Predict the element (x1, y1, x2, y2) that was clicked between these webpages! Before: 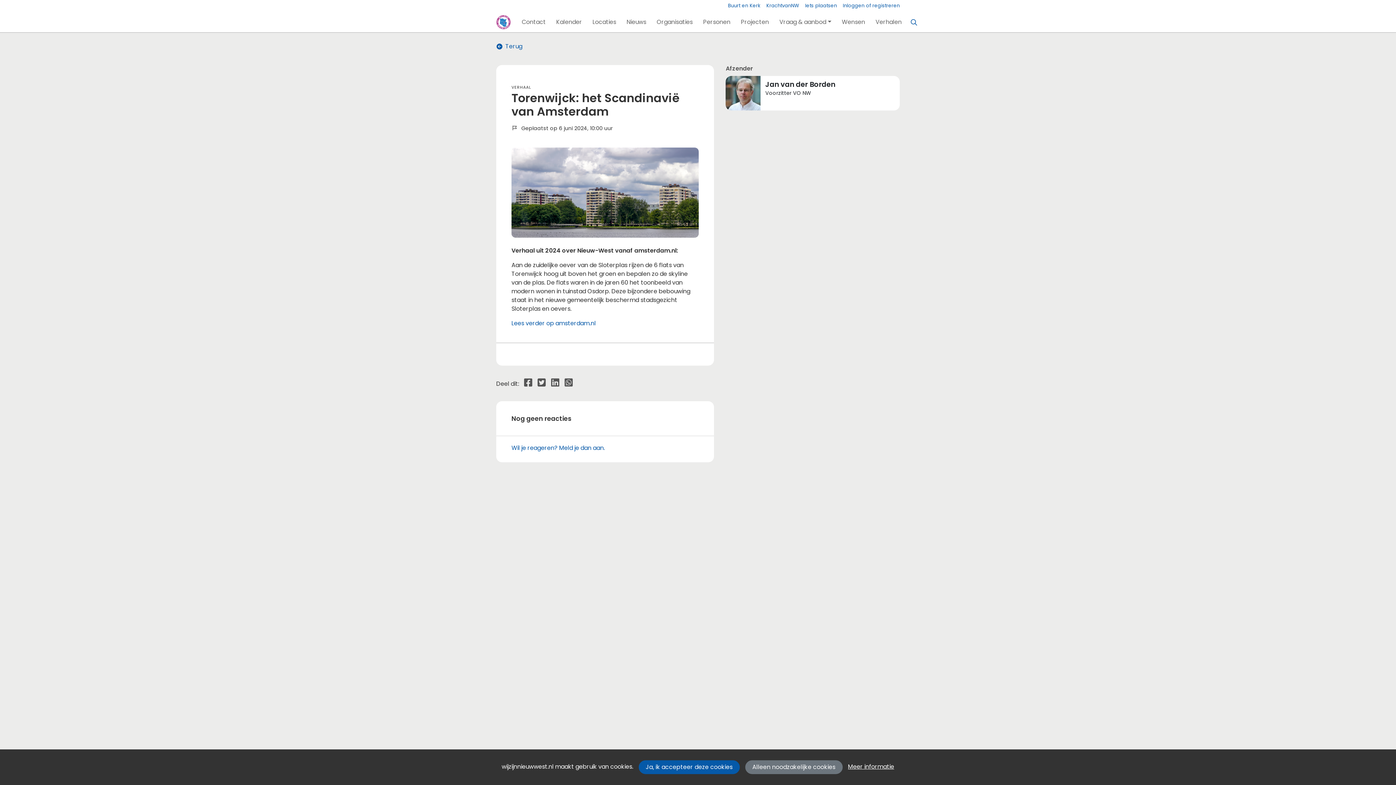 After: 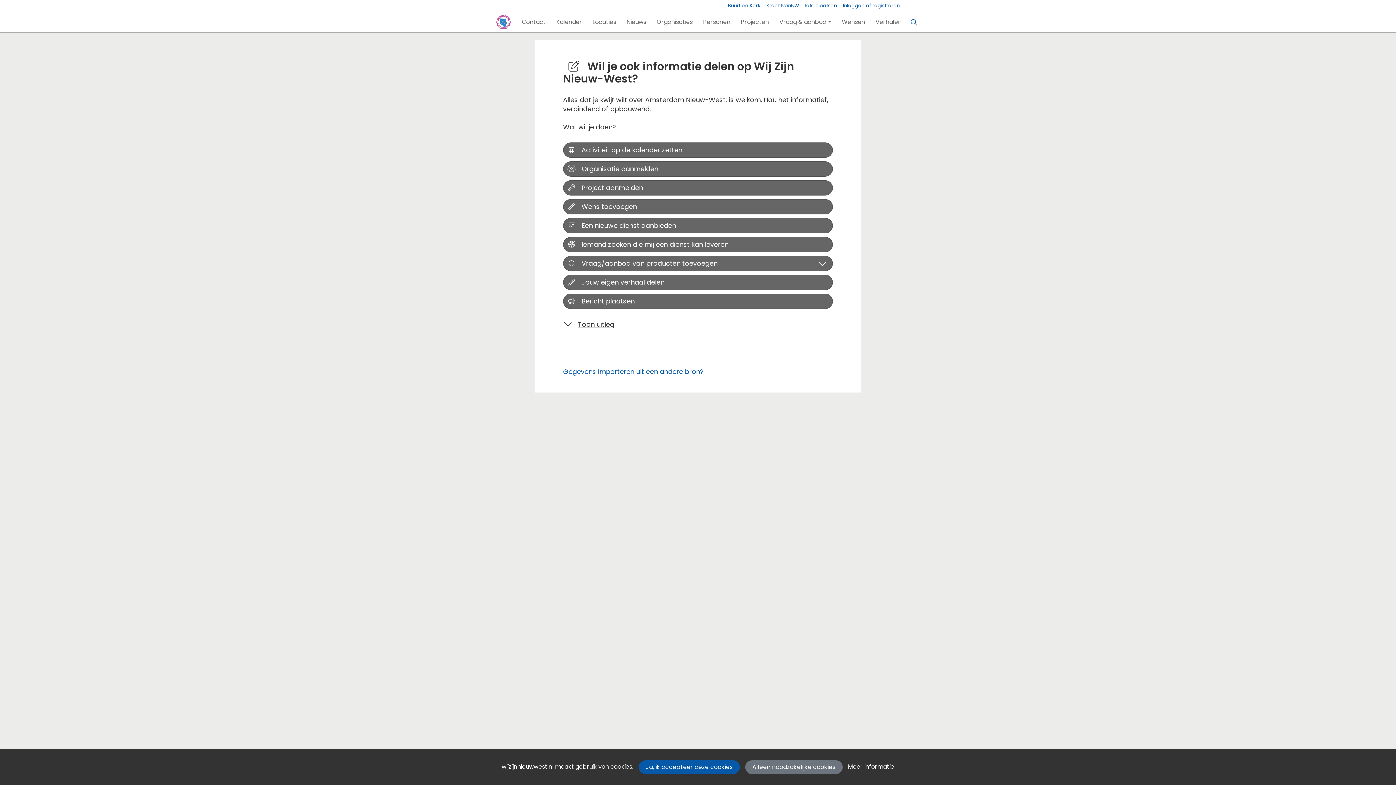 Action: label: Iets plaatsen bbox: (805, 0, 837, 11)